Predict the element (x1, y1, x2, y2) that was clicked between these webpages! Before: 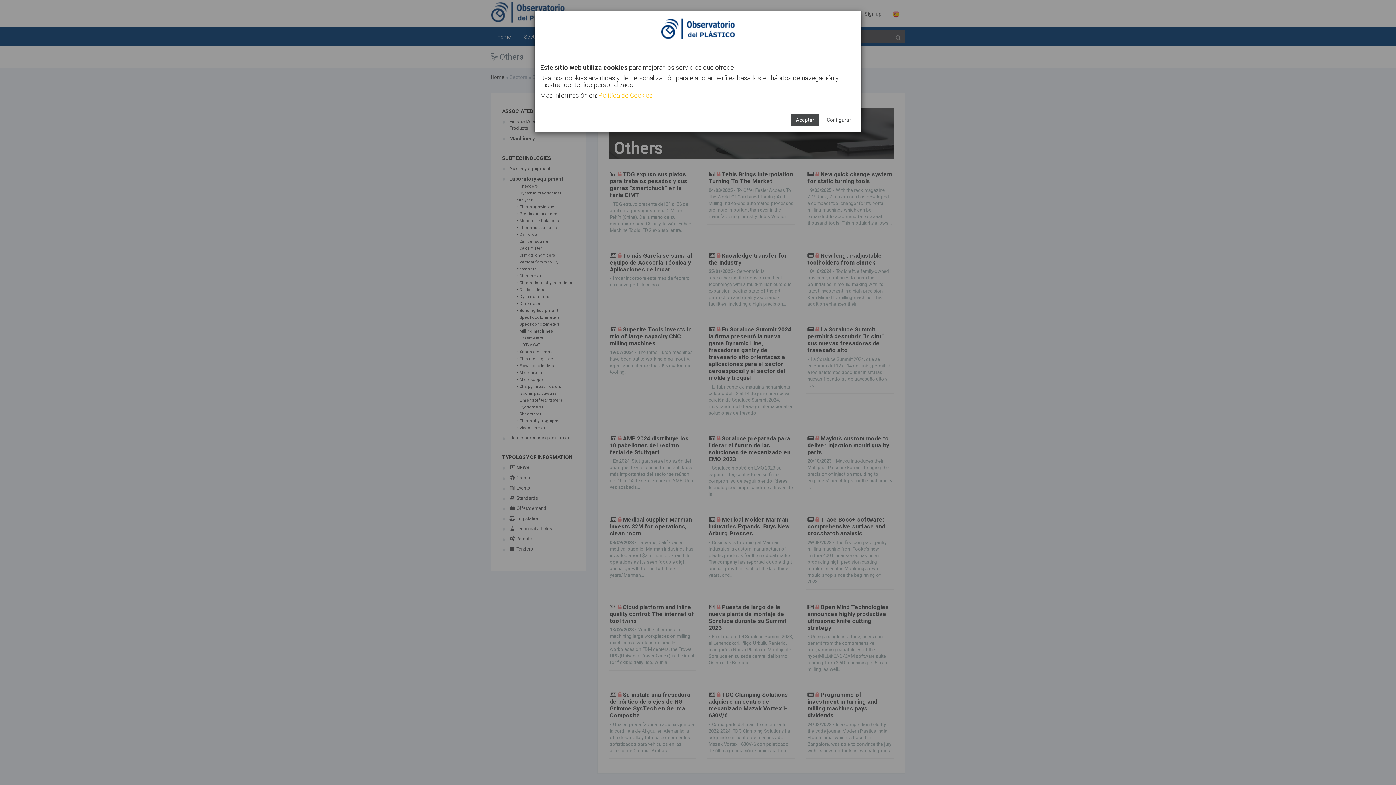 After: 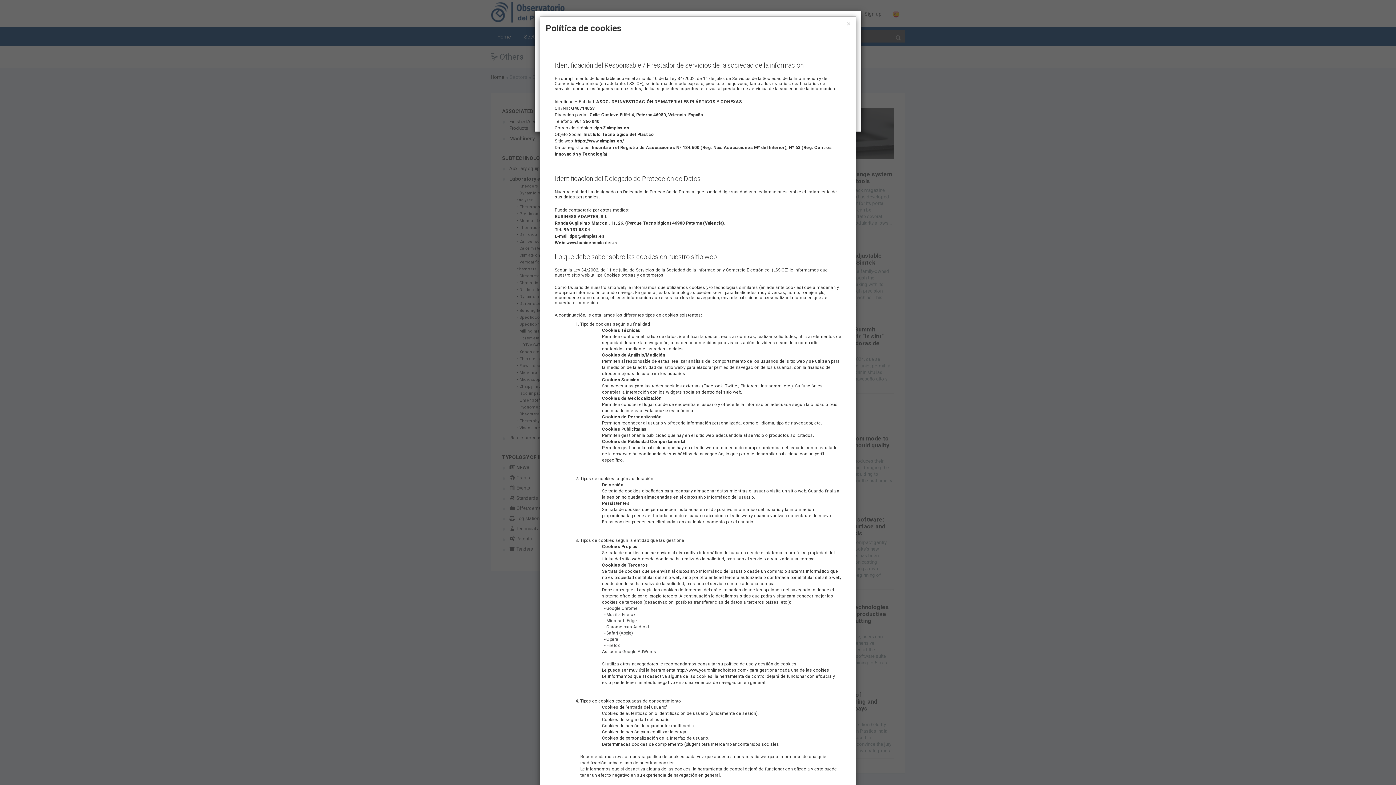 Action: label: Política de Cookies bbox: (598, 91, 652, 99)